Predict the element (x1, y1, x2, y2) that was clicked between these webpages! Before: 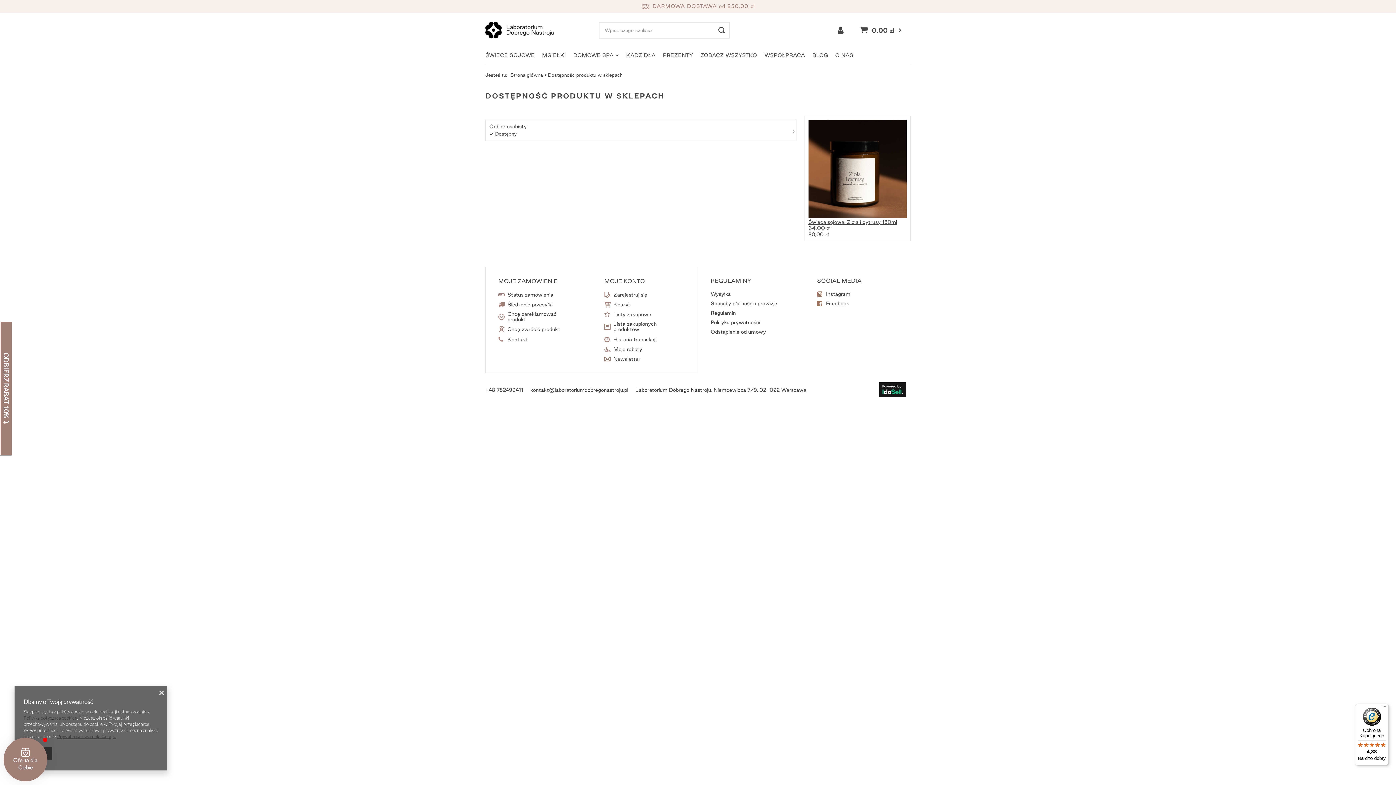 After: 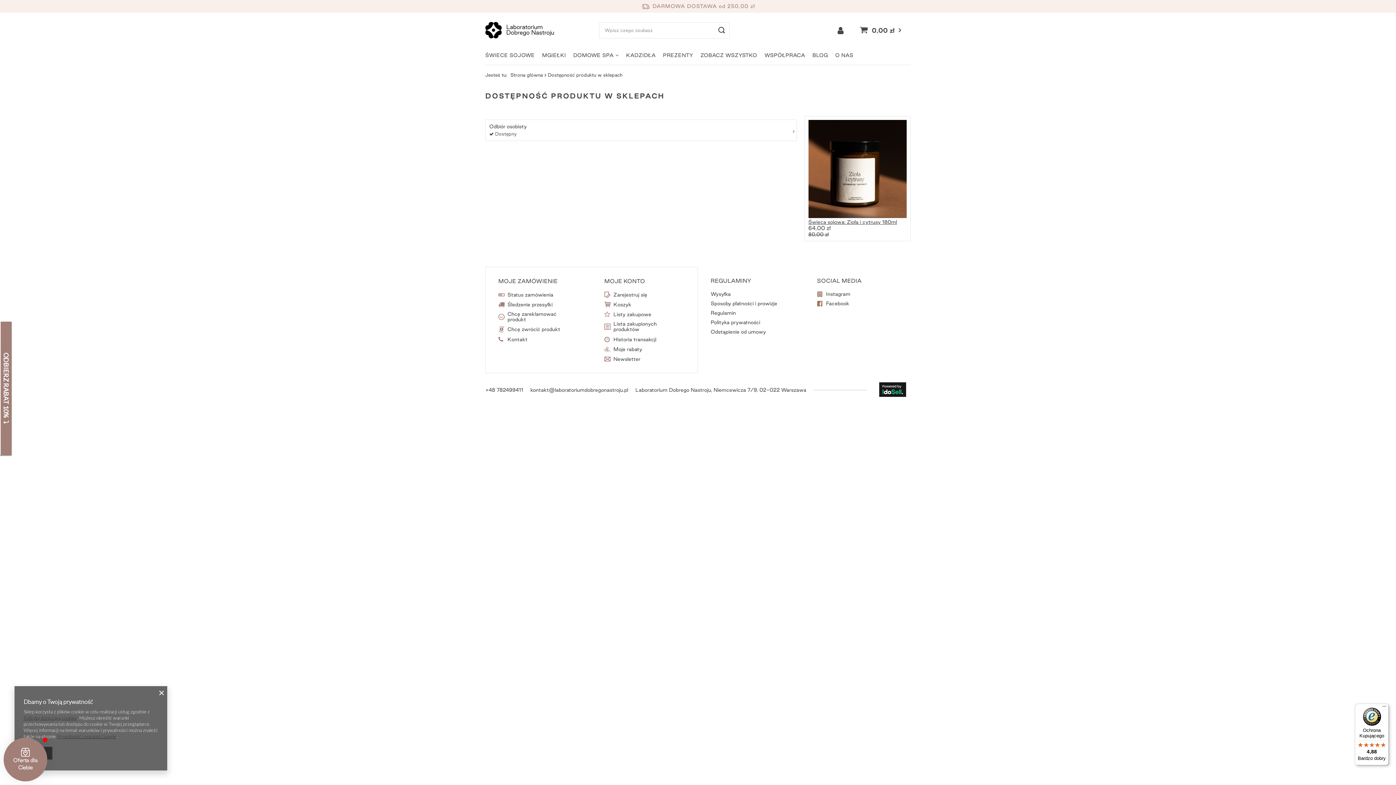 Action: label: Ochrona Kupującego

4,88

Bardzo dobry bbox: (1355, 704, 1389, 765)